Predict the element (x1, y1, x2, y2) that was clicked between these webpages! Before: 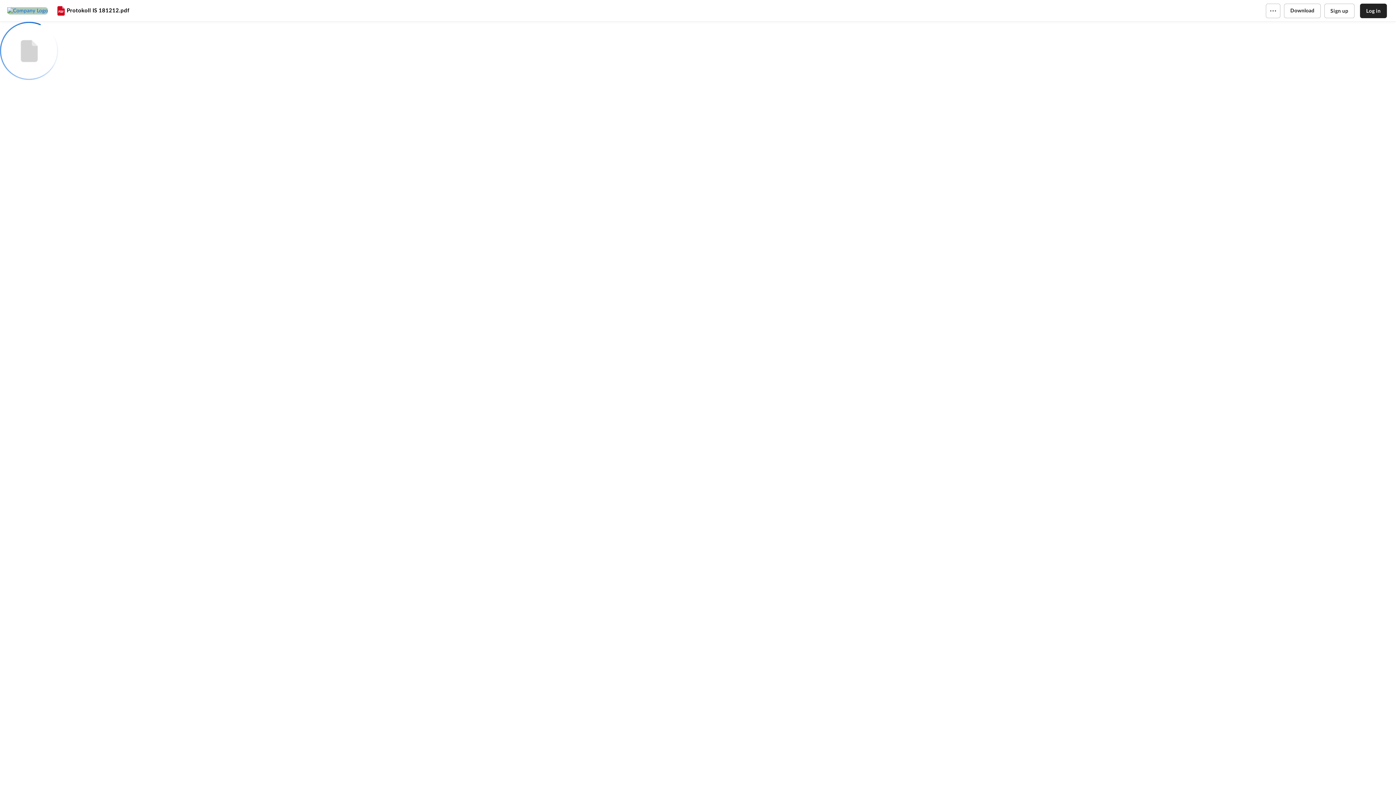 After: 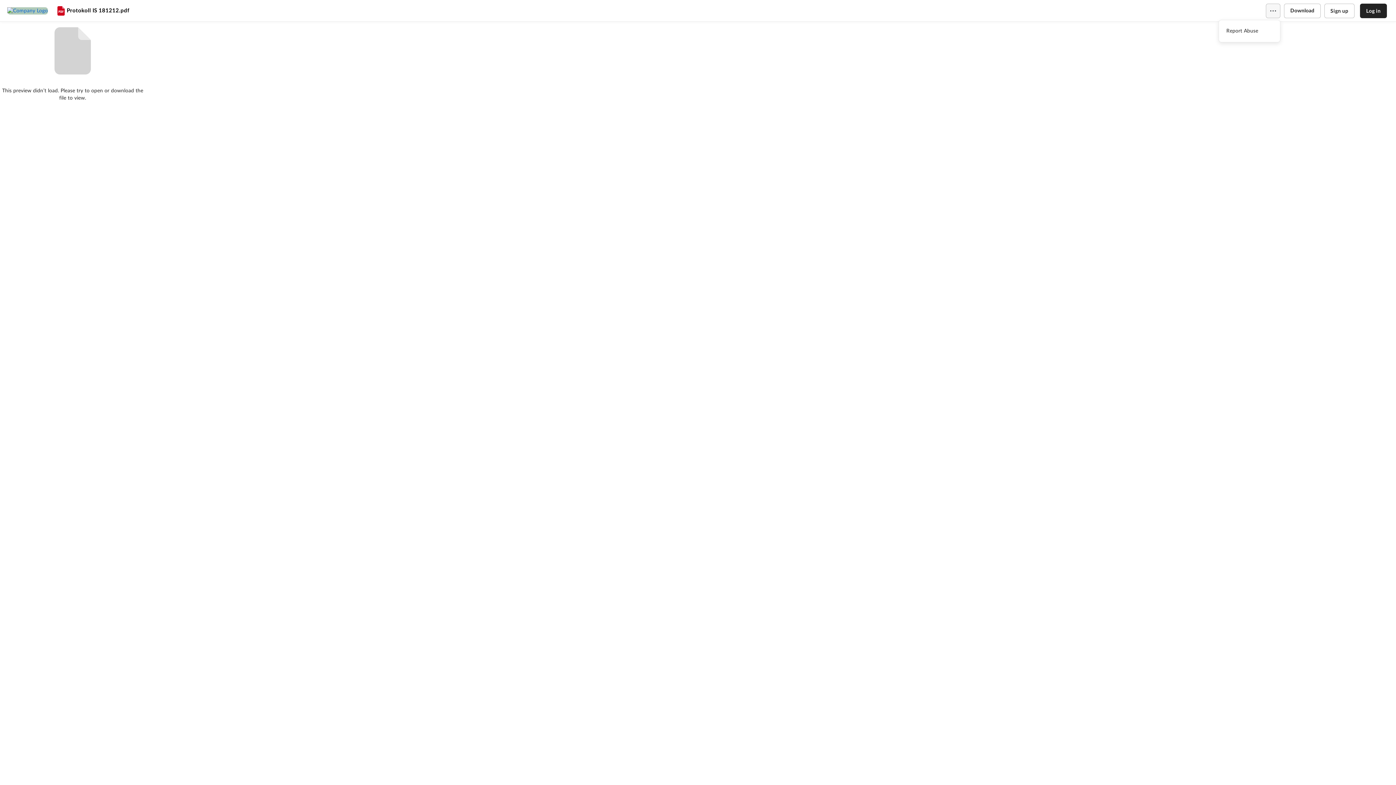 Action: bbox: (1266, 3, 1280, 18)